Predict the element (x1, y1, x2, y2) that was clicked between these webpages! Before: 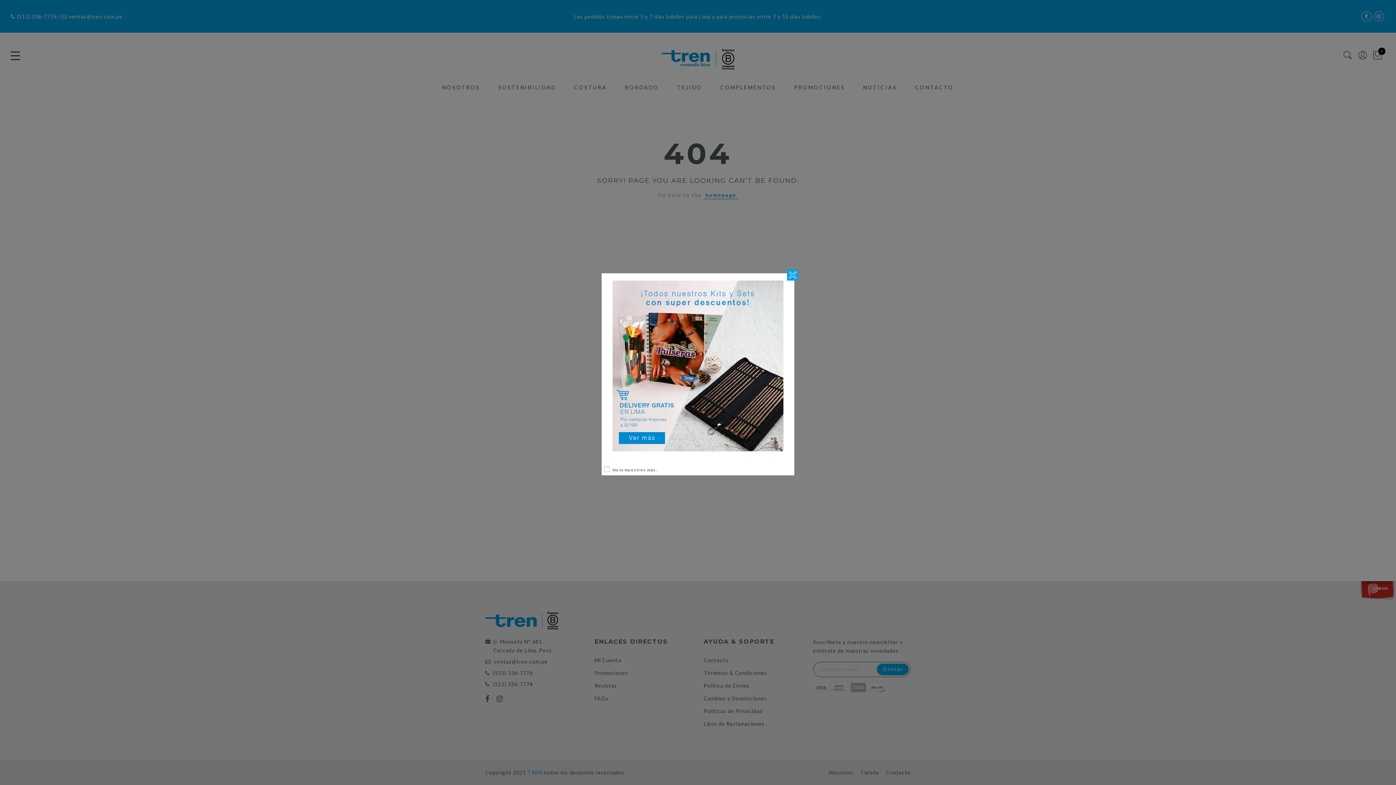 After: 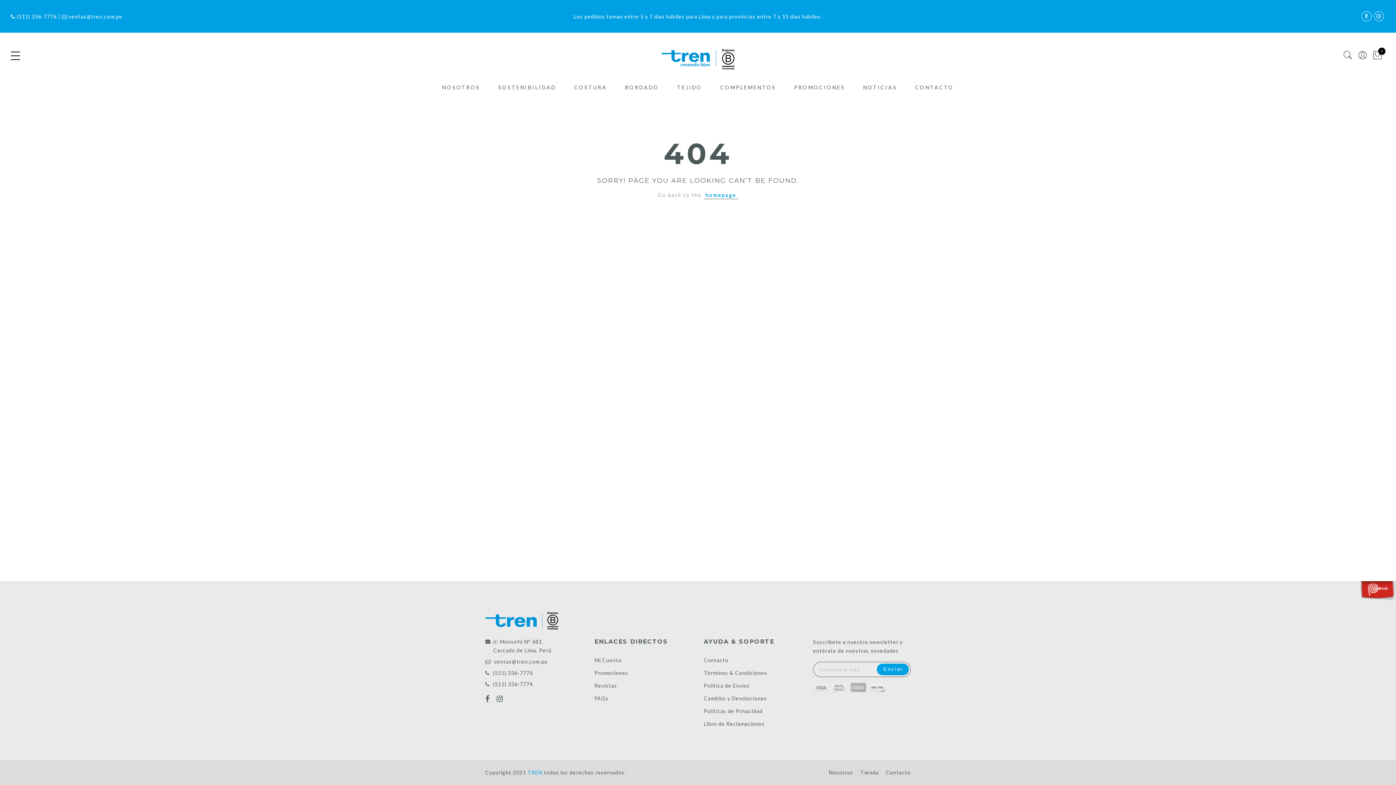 Action: bbox: (787, 269, 798, 280)